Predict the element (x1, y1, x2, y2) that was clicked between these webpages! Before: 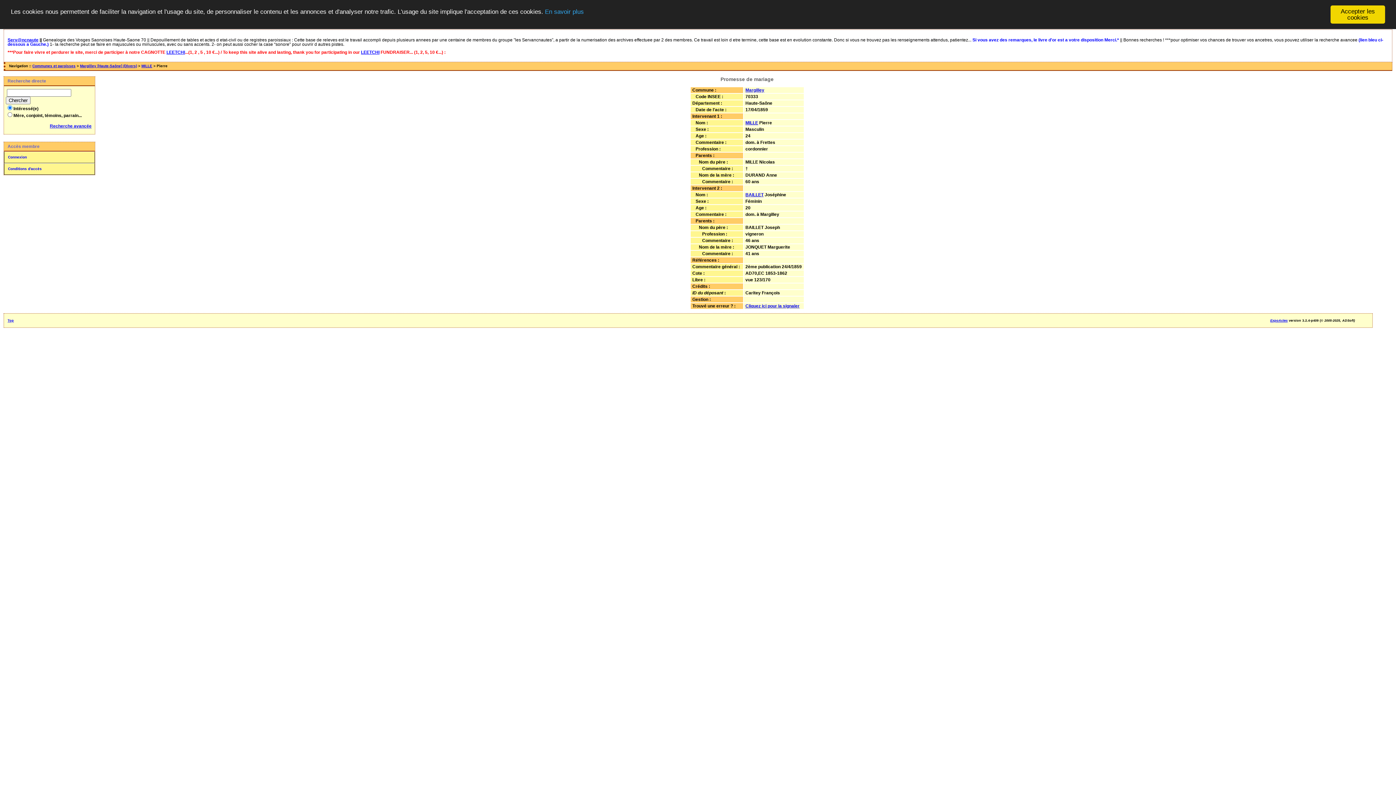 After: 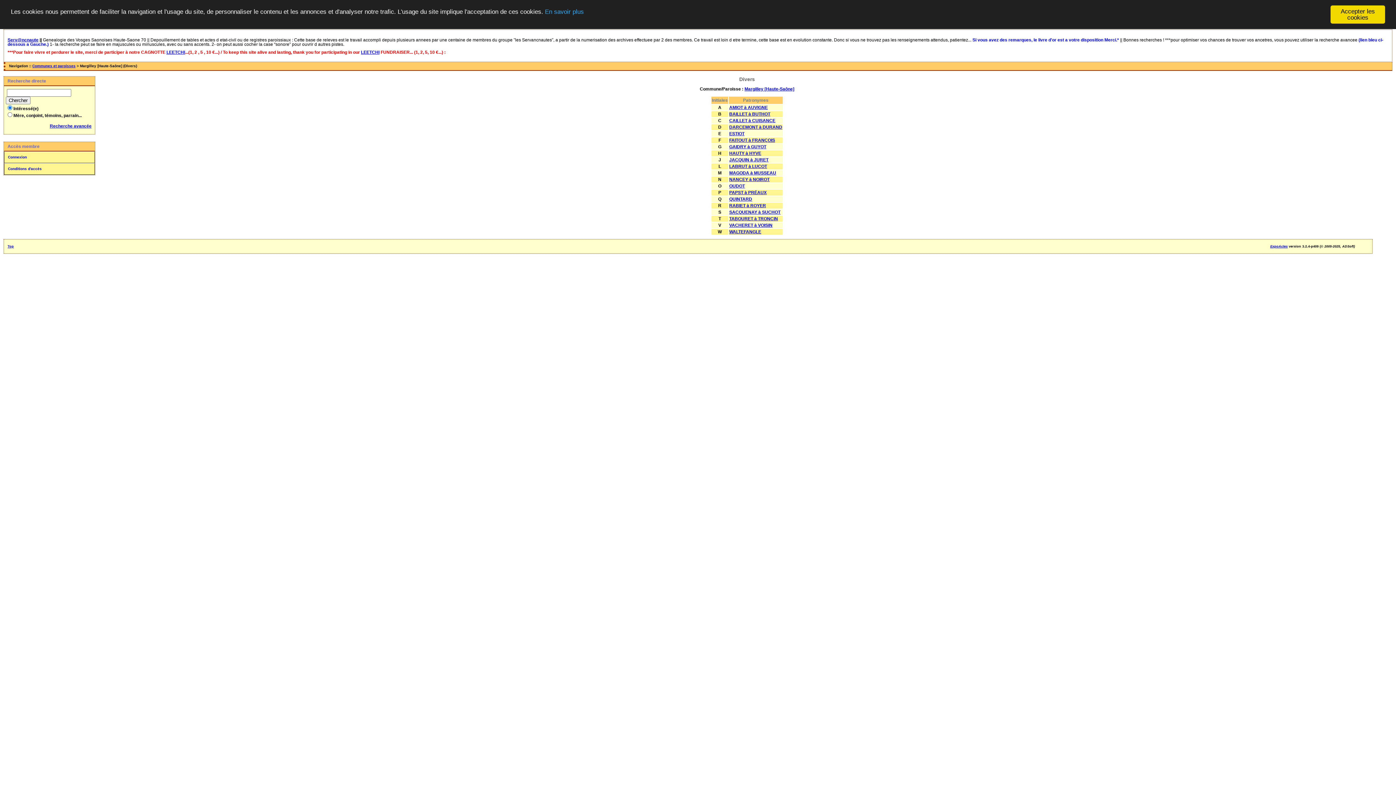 Action: bbox: (745, 87, 764, 92) label: Margilley